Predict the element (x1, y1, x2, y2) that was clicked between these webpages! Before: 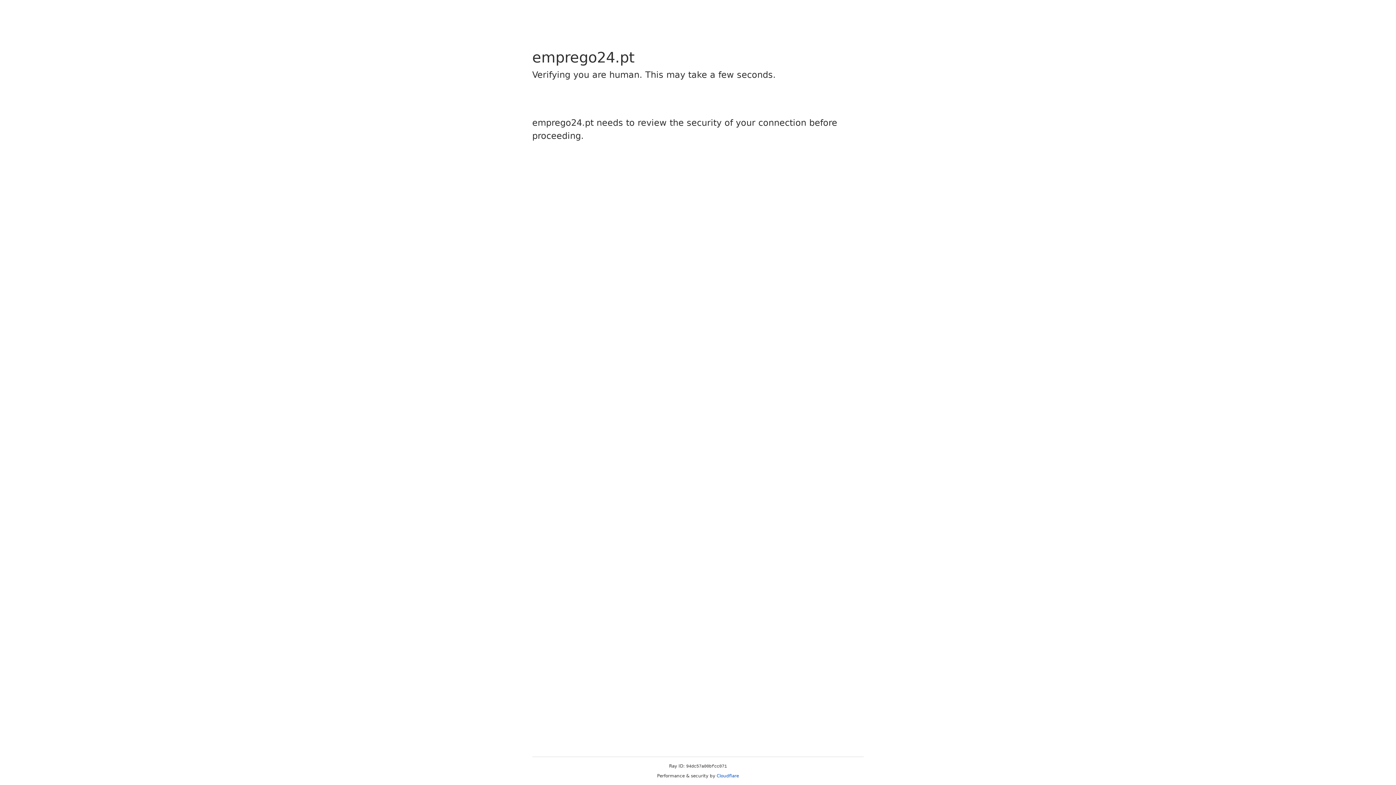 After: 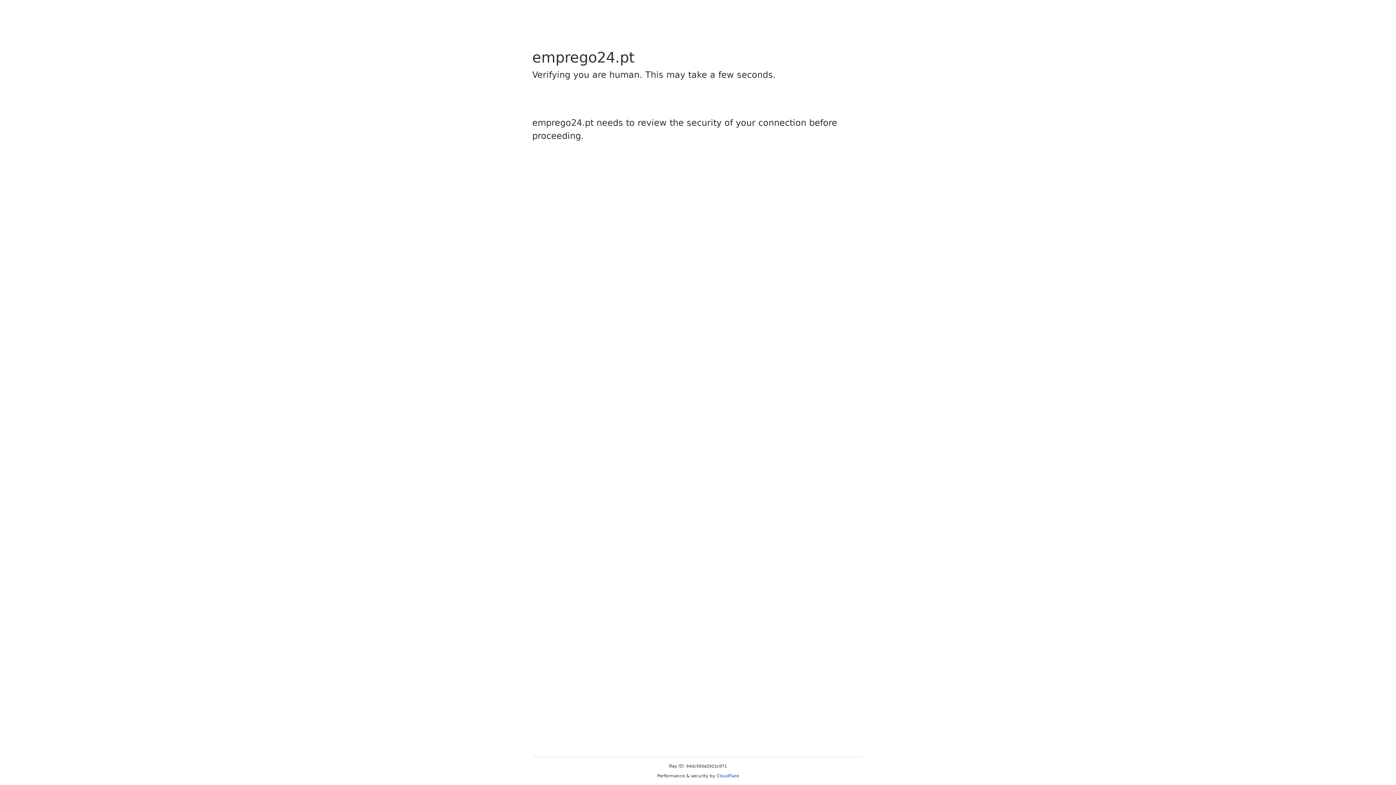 Action: label: Cloudflare bbox: (716, 773, 739, 778)